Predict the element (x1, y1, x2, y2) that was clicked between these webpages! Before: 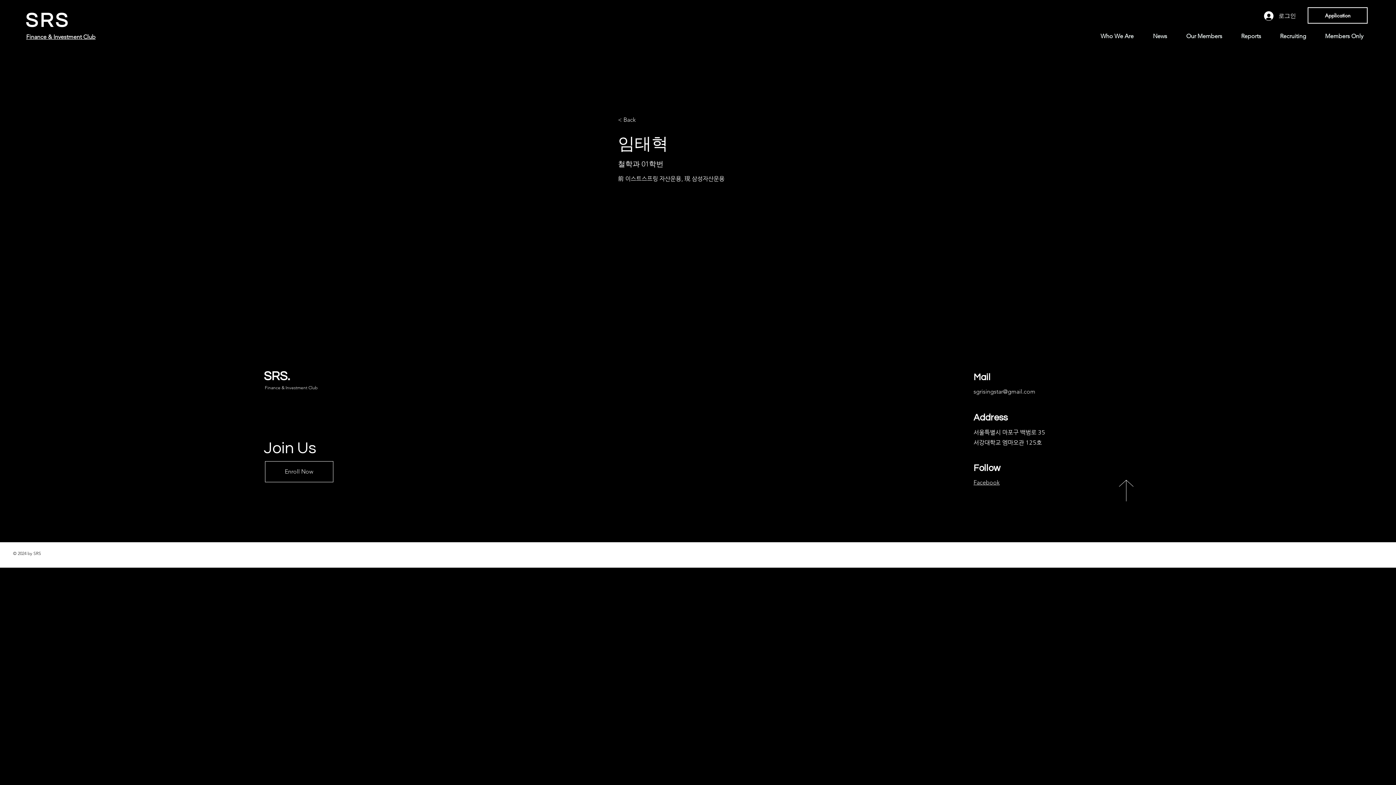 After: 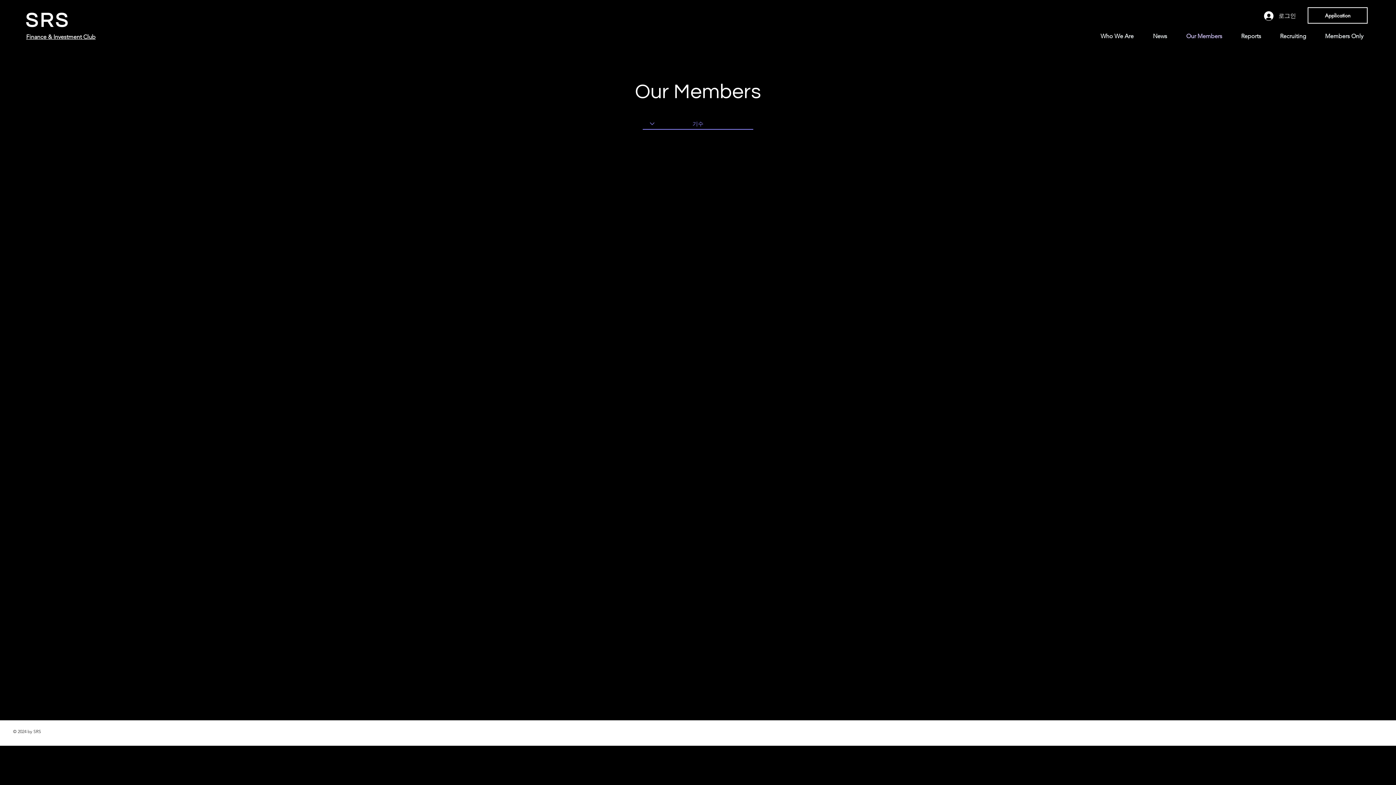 Action: bbox: (618, 114, 646, 125) label: < Back